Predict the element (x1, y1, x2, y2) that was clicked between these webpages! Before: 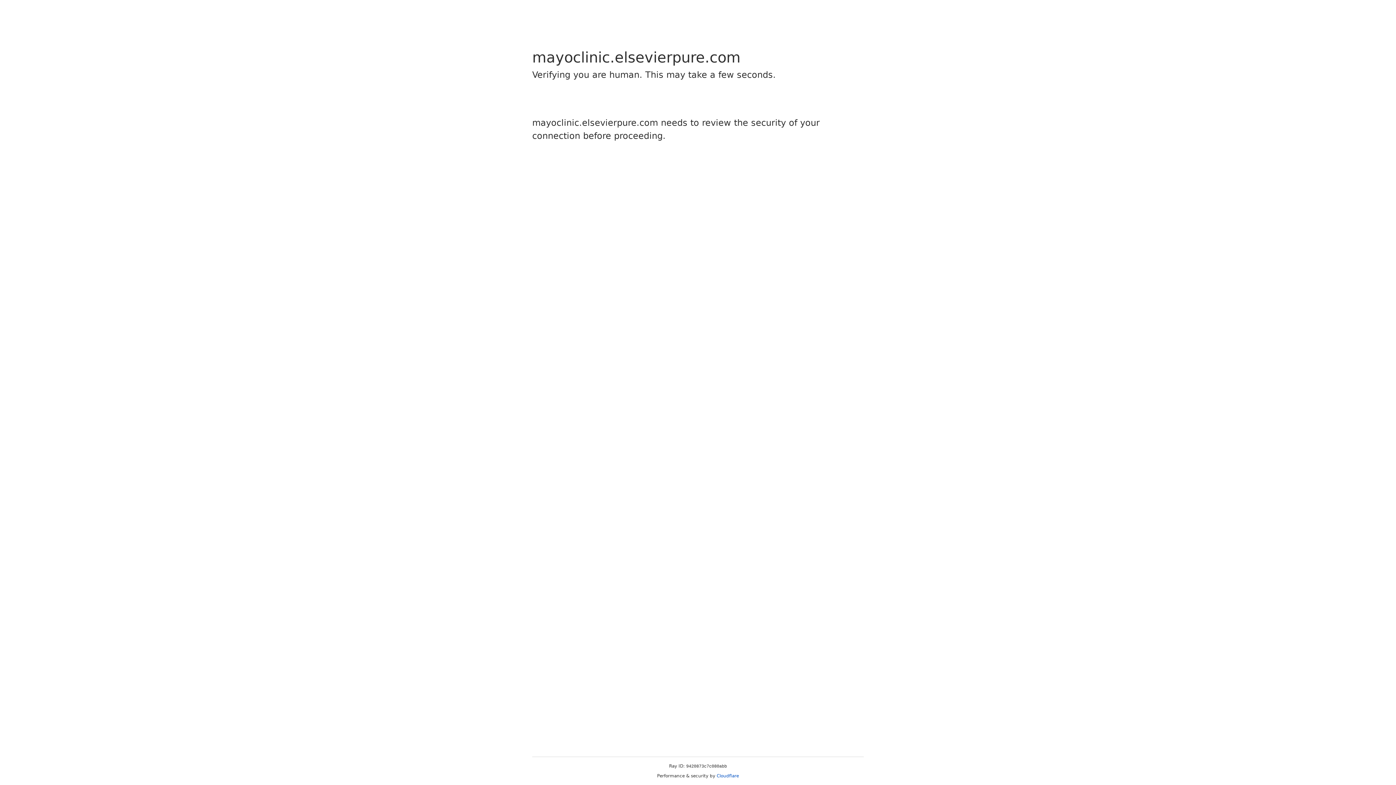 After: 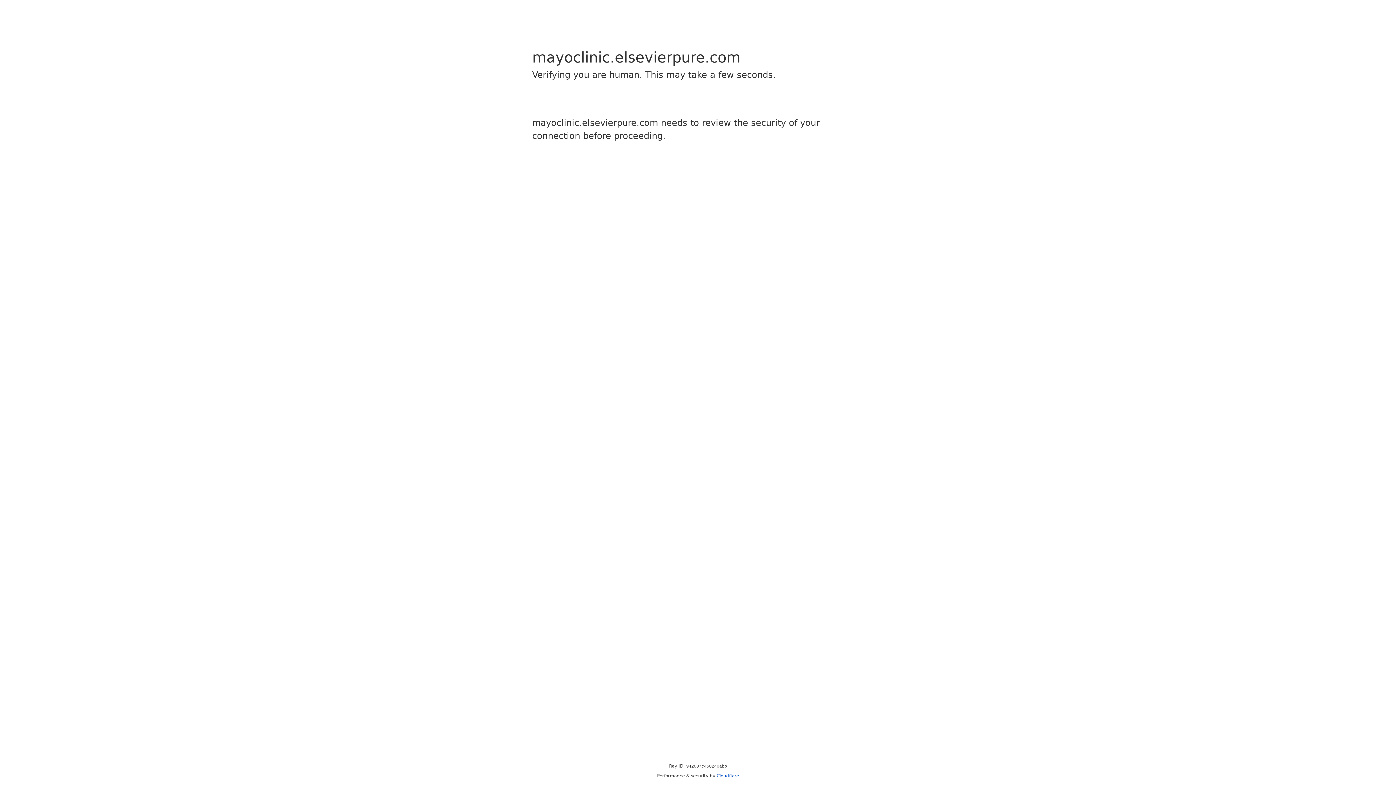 Action: bbox: (716, 773, 739, 778) label: Cloudflare